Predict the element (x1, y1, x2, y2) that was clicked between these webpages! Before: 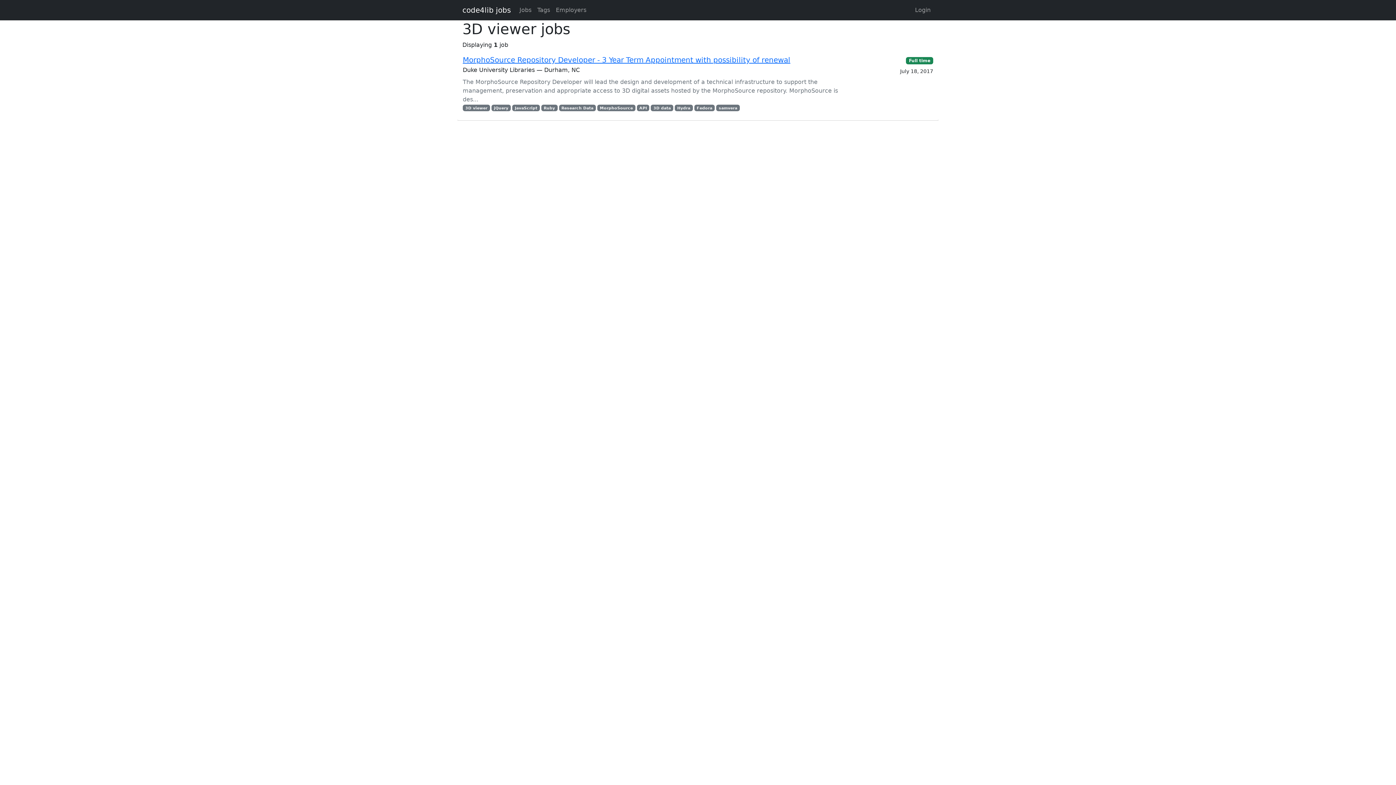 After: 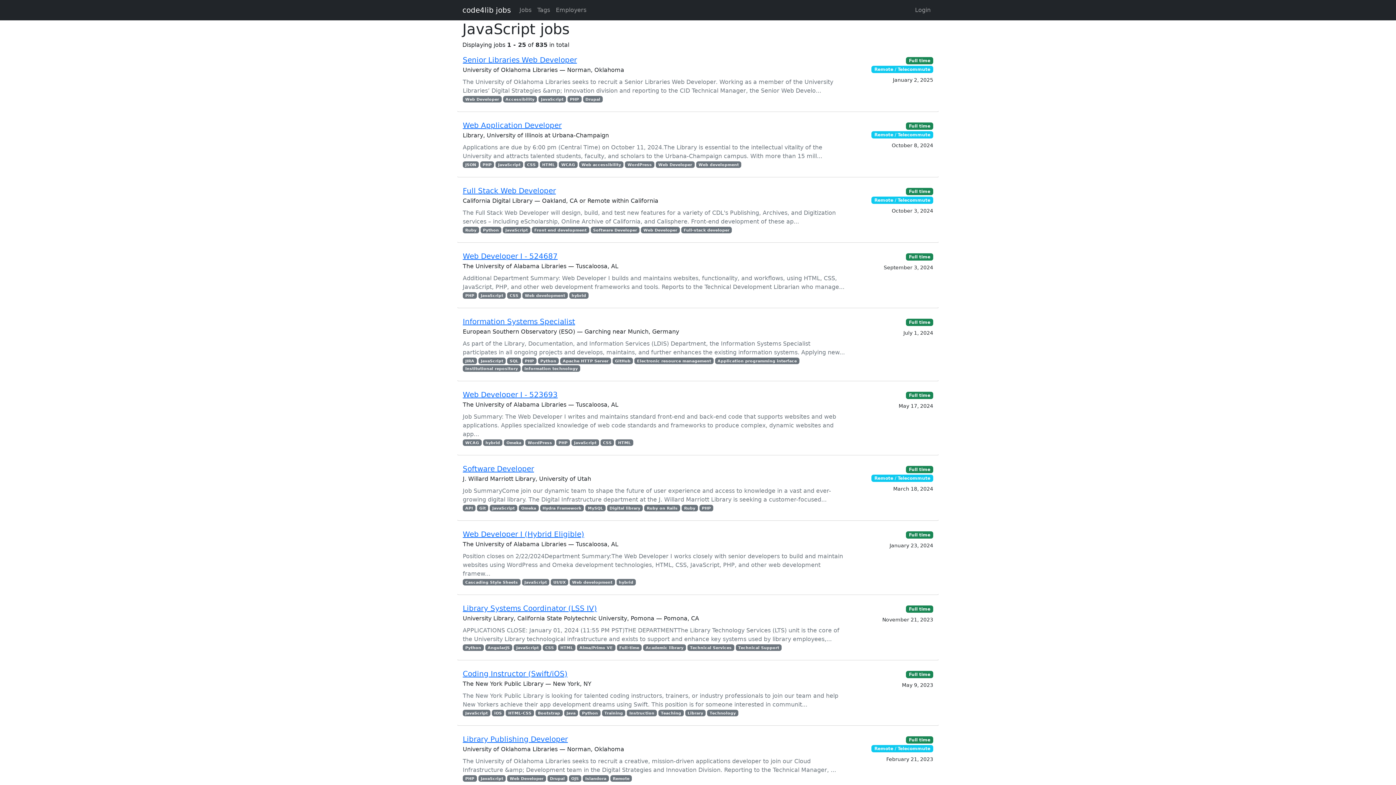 Action: bbox: (512, 104, 539, 111) label: JavaScript